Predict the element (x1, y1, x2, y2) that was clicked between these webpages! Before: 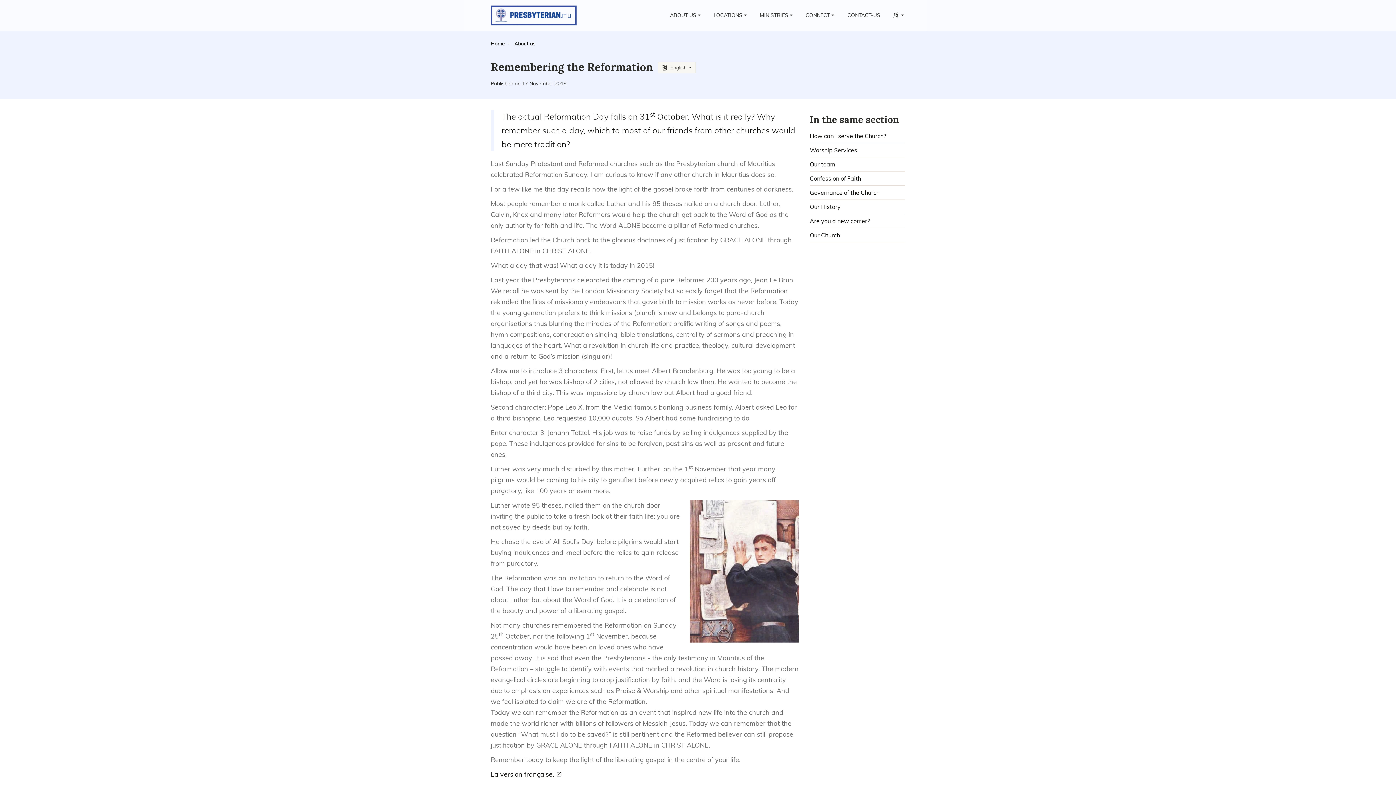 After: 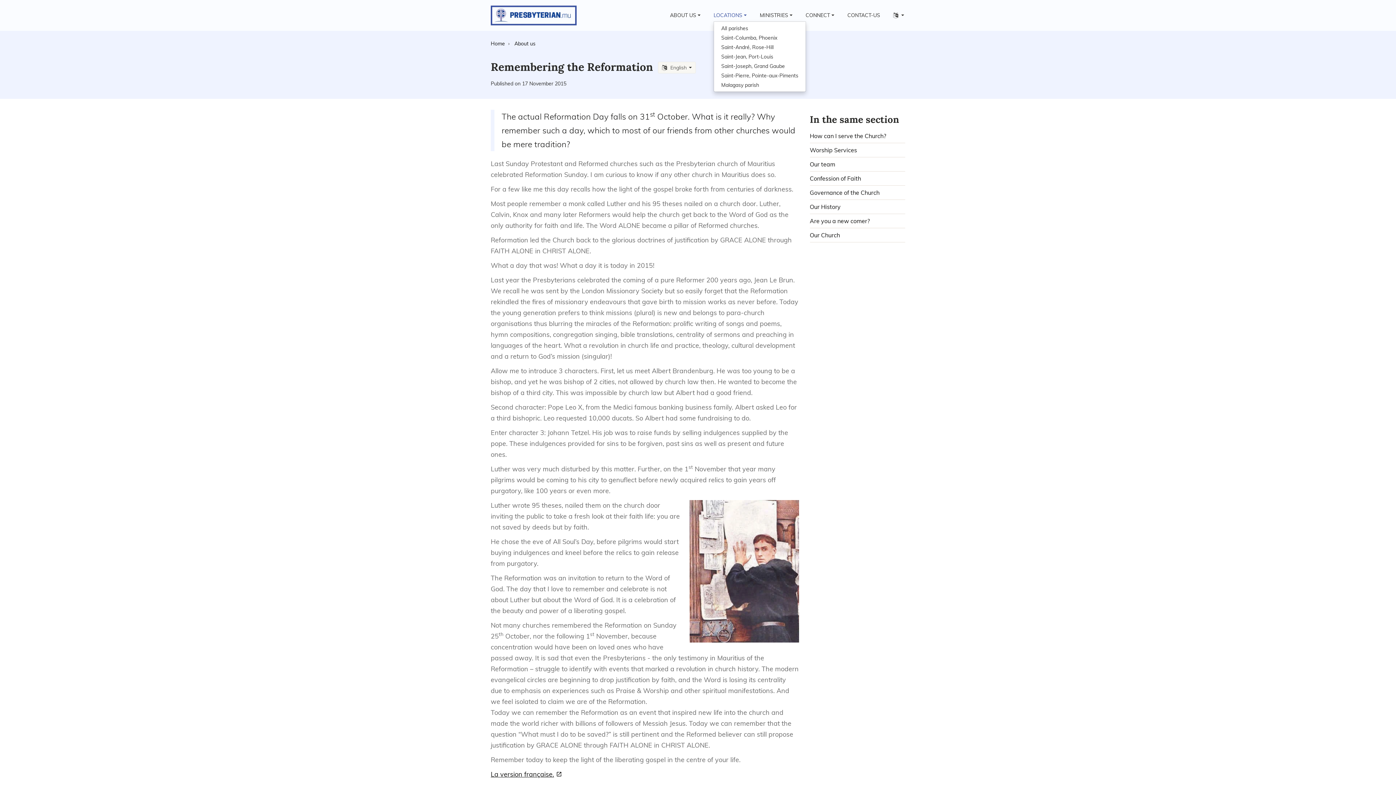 Action: label: LOCATIONS bbox: (707, 9, 753, 21)